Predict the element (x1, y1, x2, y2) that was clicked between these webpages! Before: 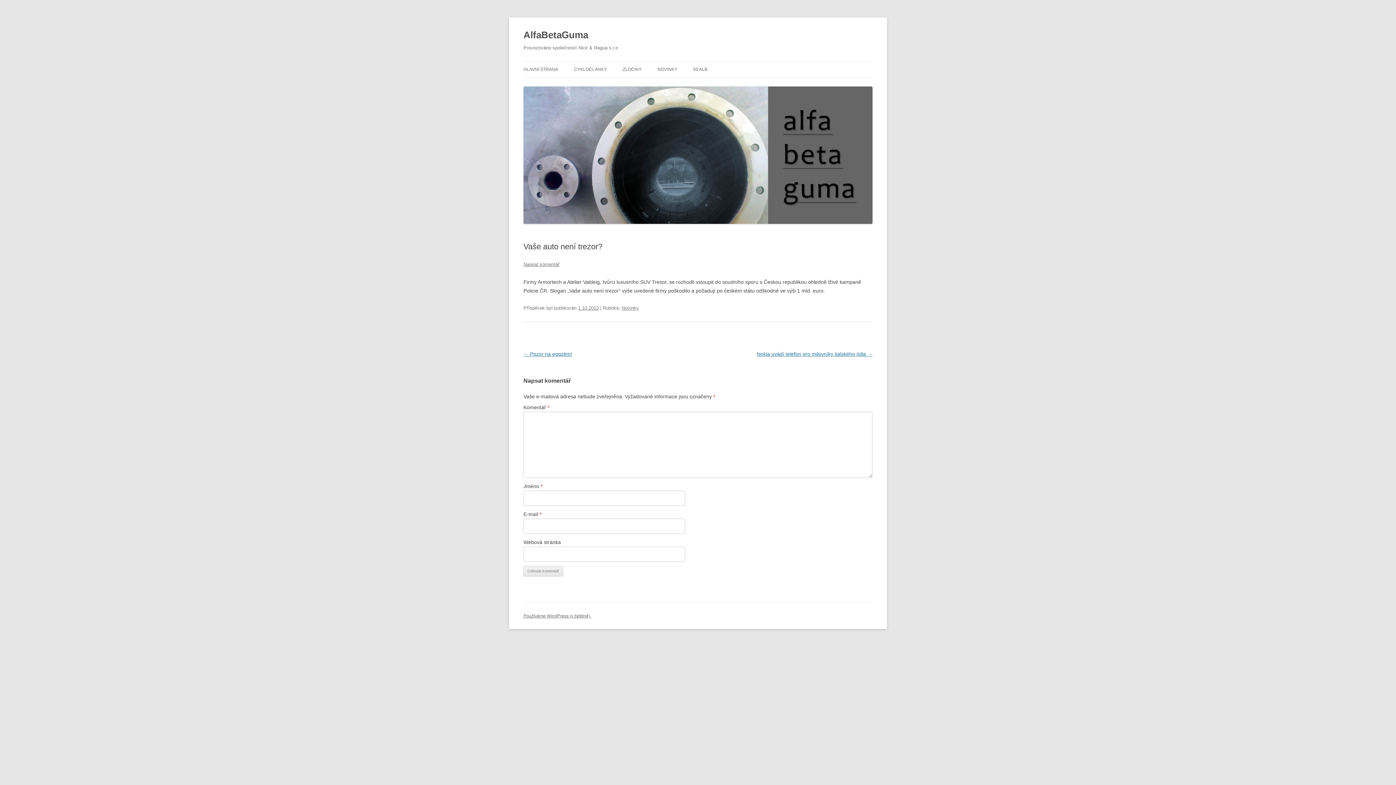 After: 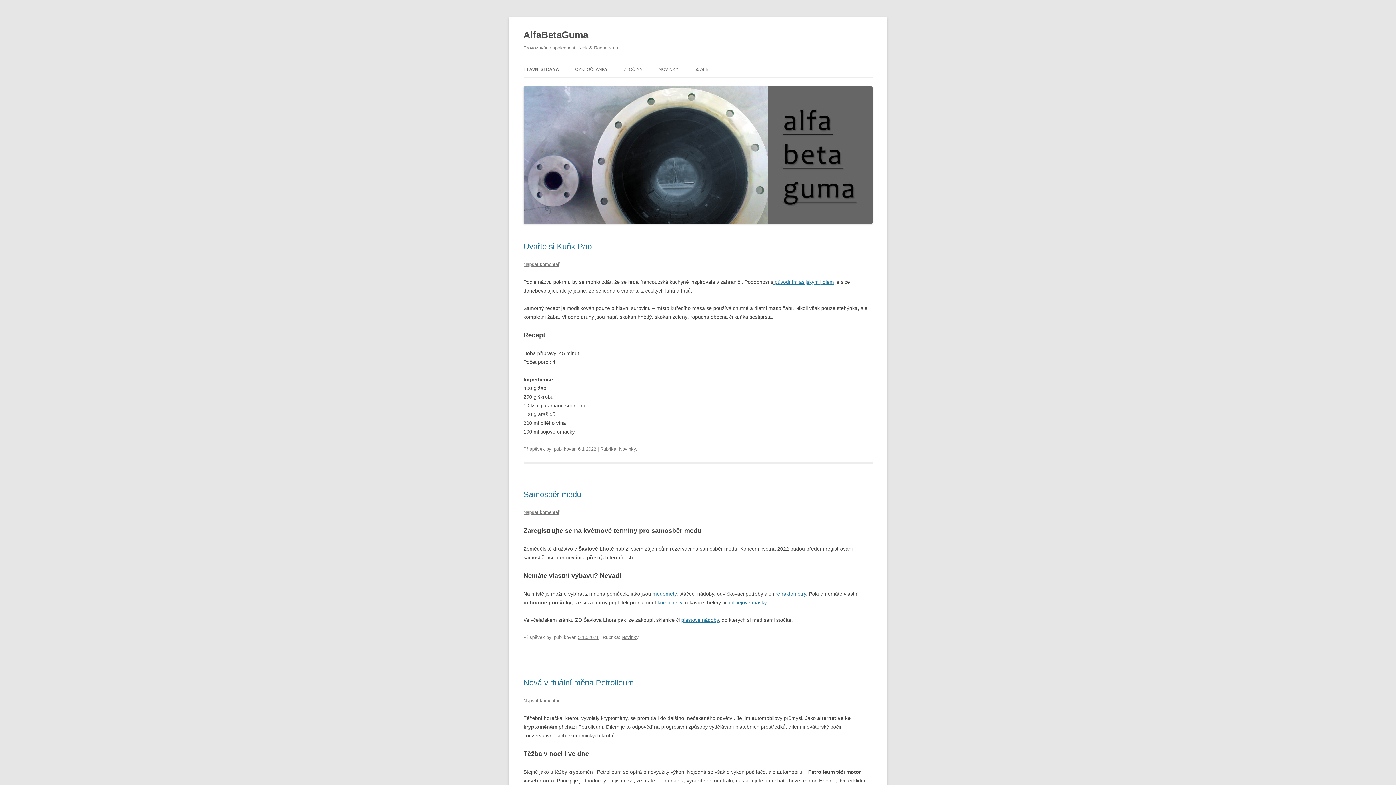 Action: bbox: (523, 219, 872, 225)